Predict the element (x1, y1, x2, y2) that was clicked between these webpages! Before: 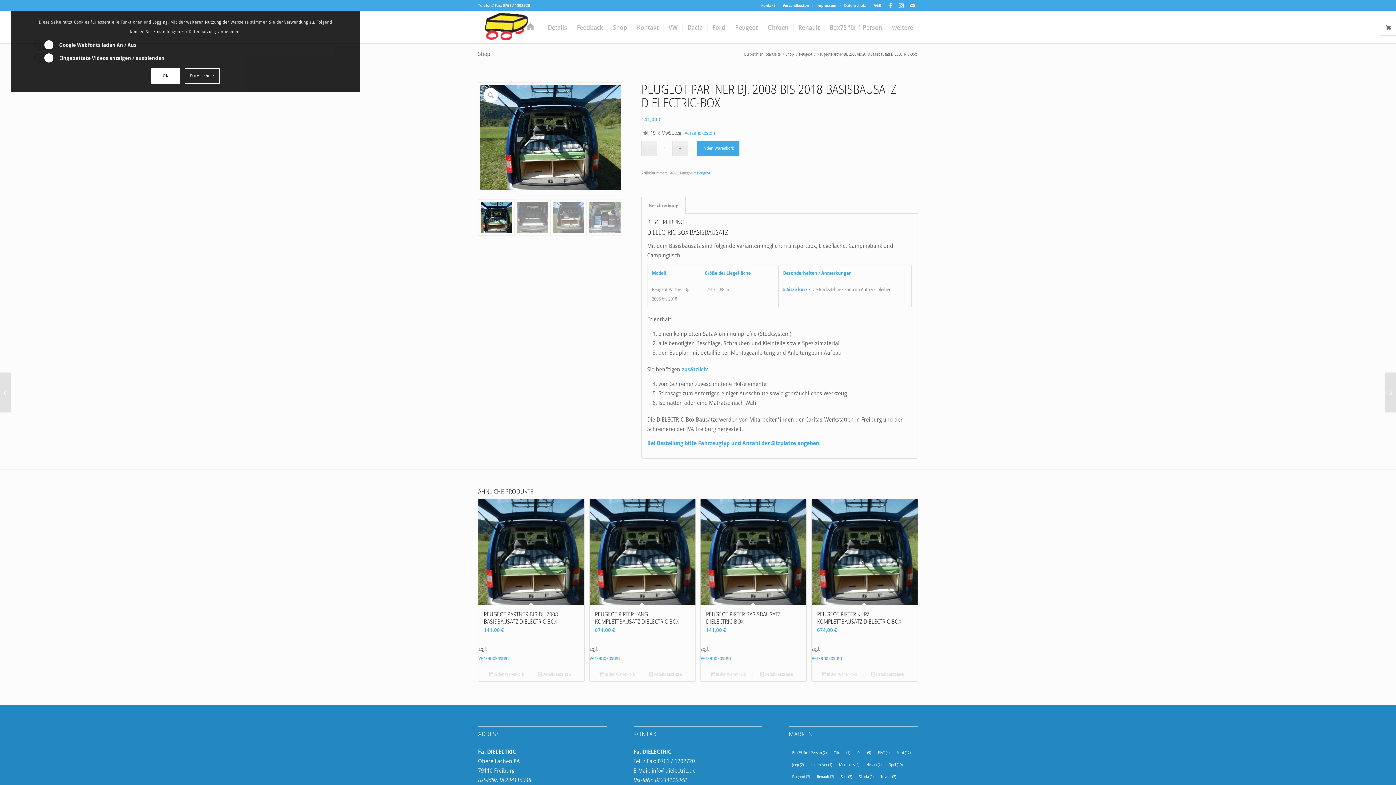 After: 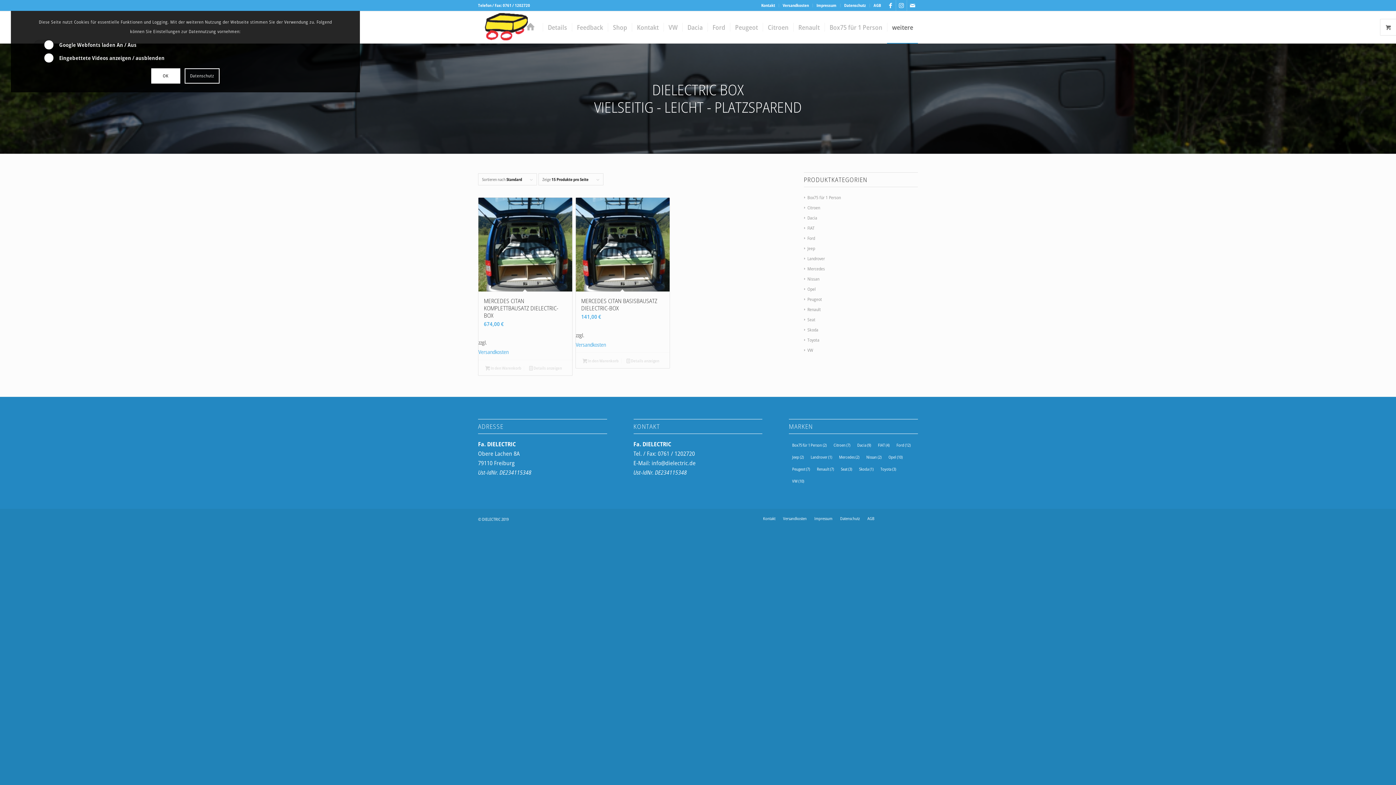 Action: bbox: (836, 759, 862, 771) label: Mercedes (2 Einträge)